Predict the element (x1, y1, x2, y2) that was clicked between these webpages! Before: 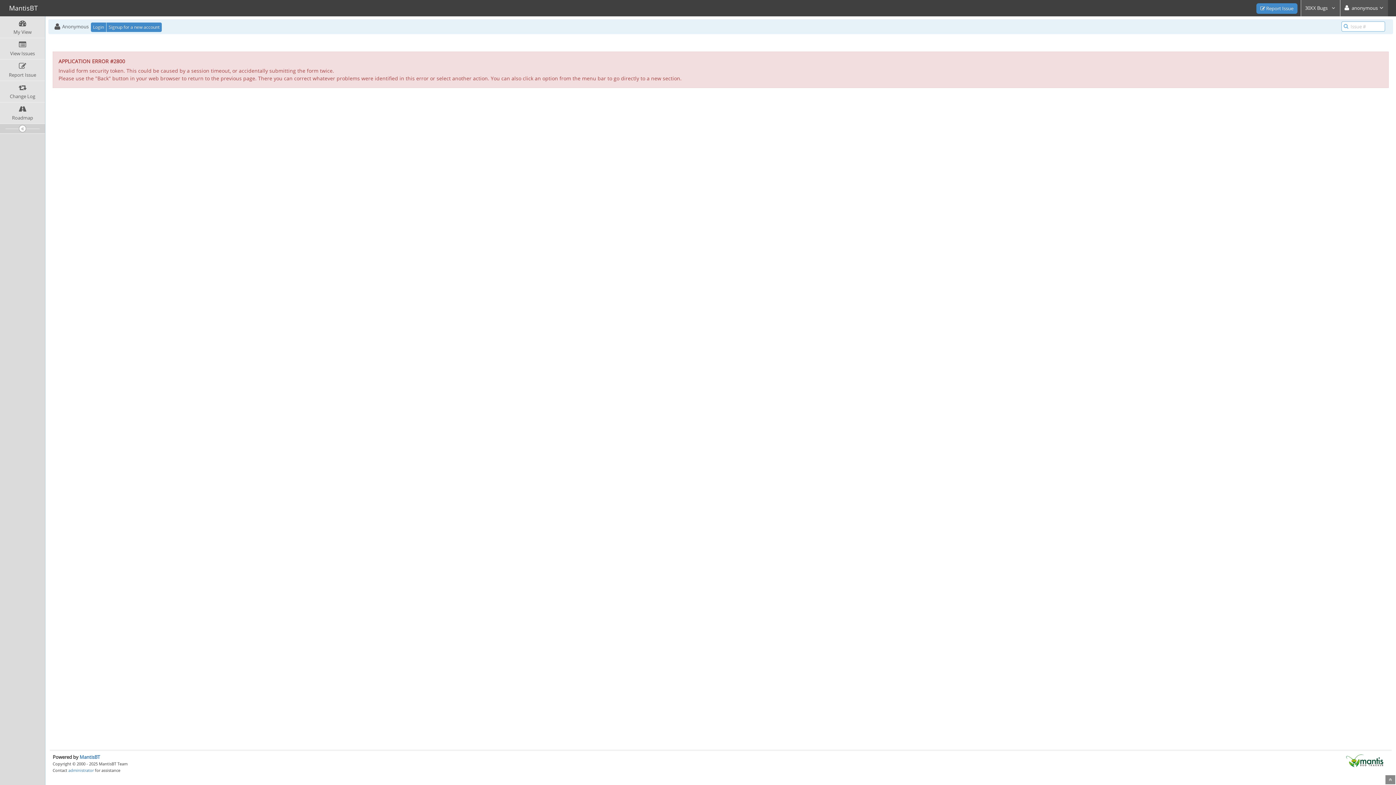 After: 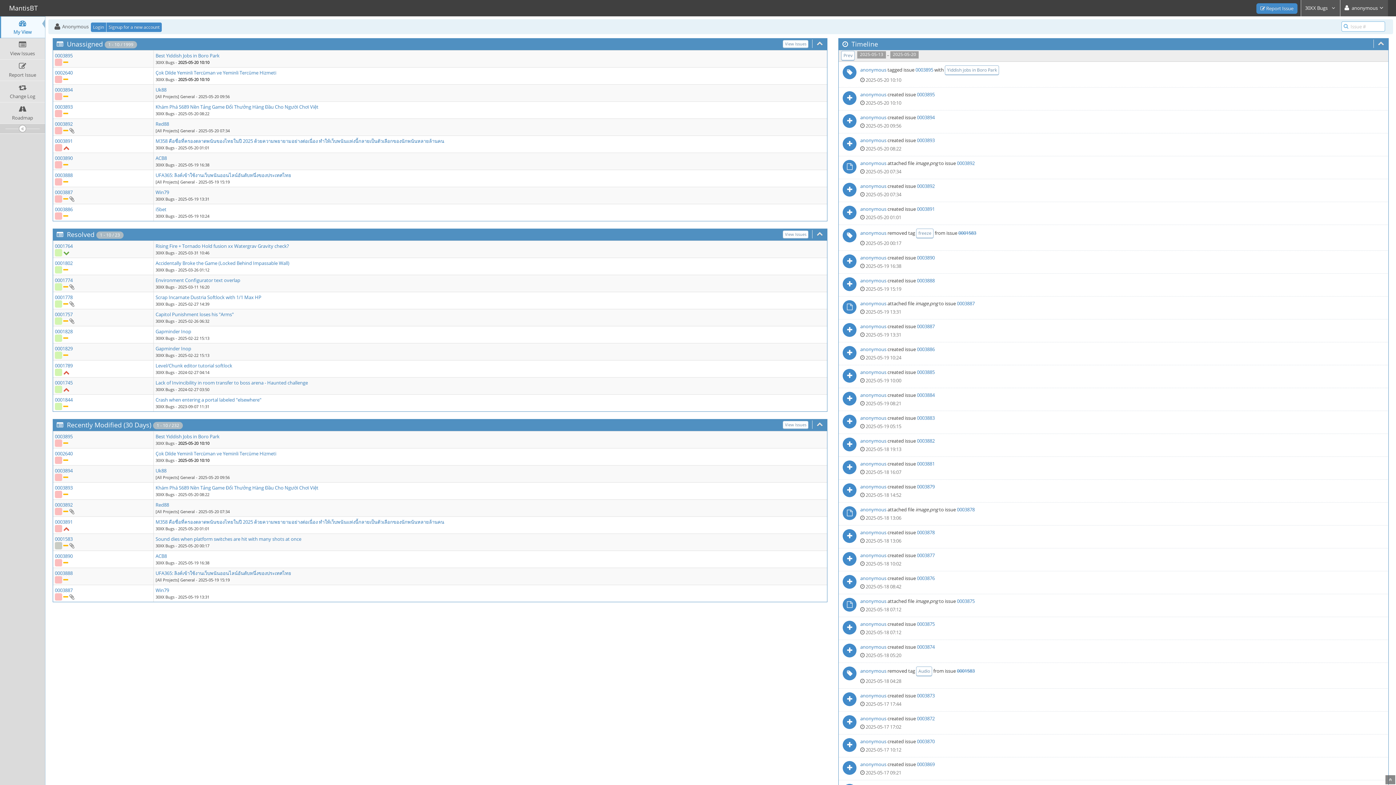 Action: label: My View bbox: (0, 16, 45, 37)